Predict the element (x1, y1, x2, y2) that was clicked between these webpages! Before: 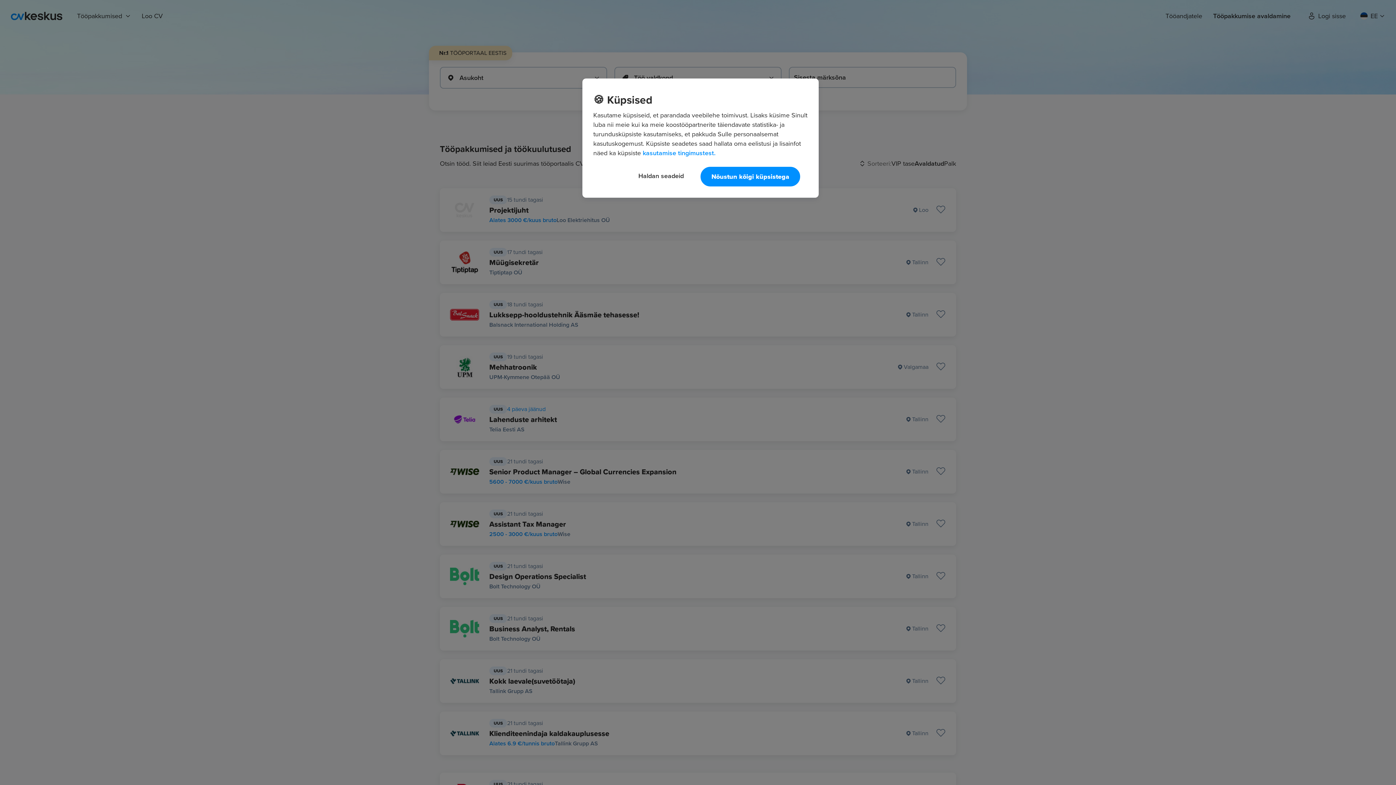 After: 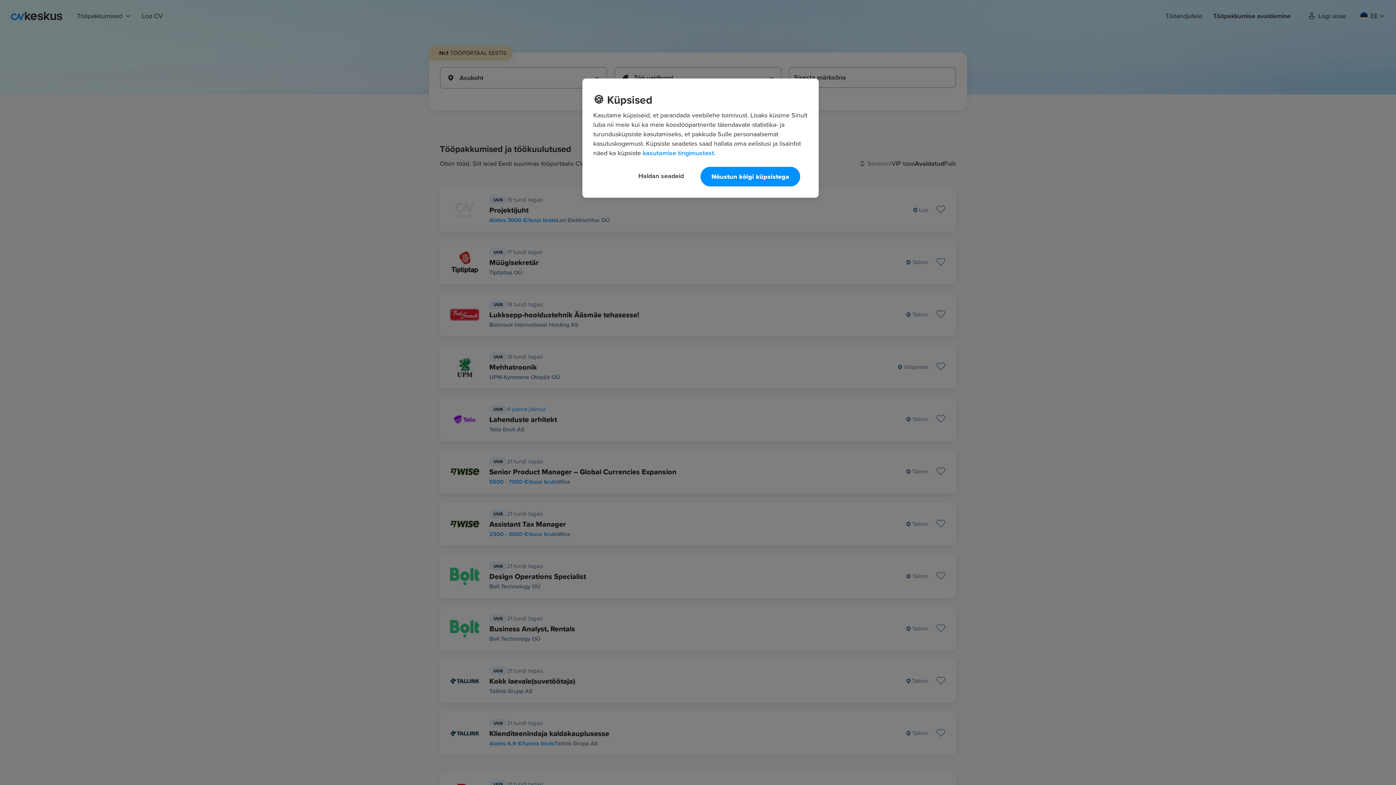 Action: bbox: (642, 148, 715, 157) label: Lisateave teie privaatsuse kohta, avaneb uuel vahekaardil